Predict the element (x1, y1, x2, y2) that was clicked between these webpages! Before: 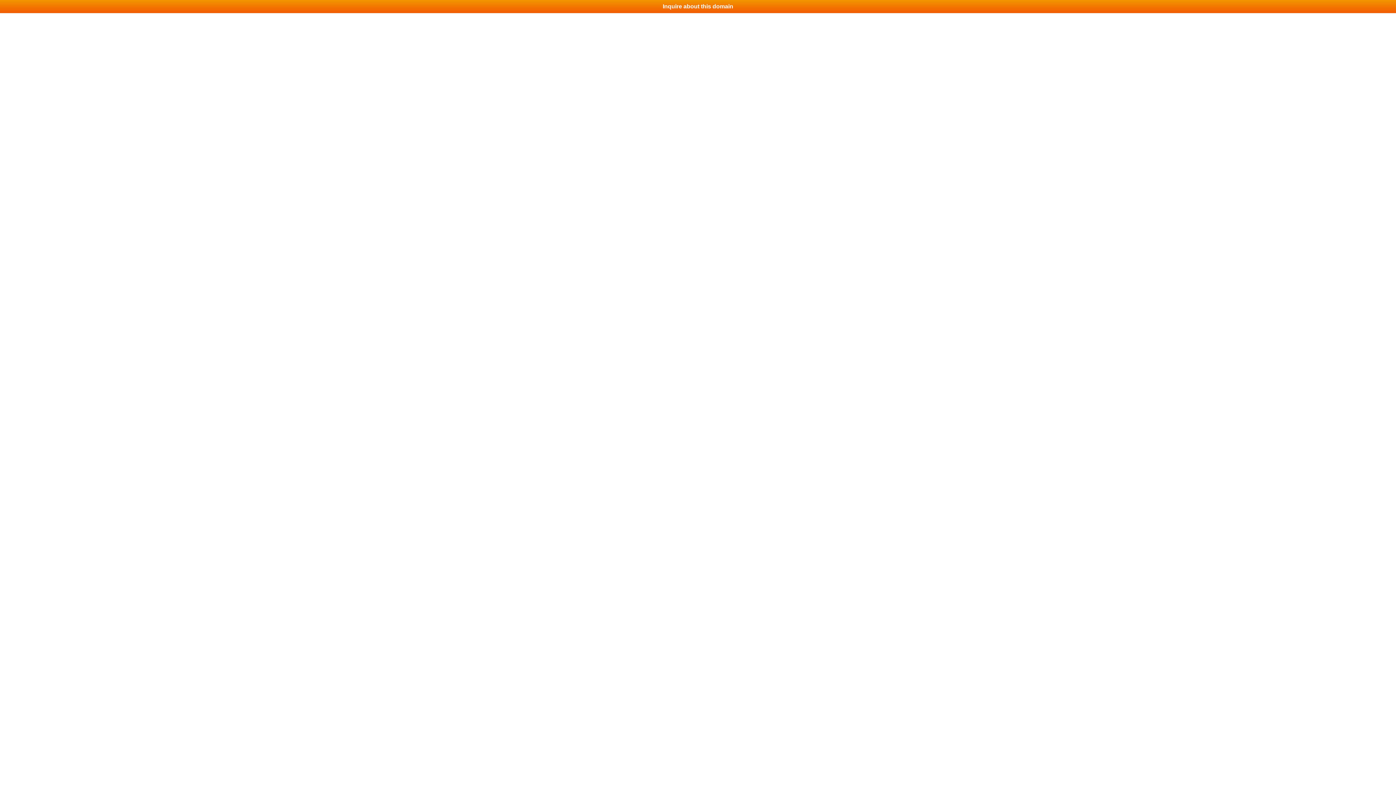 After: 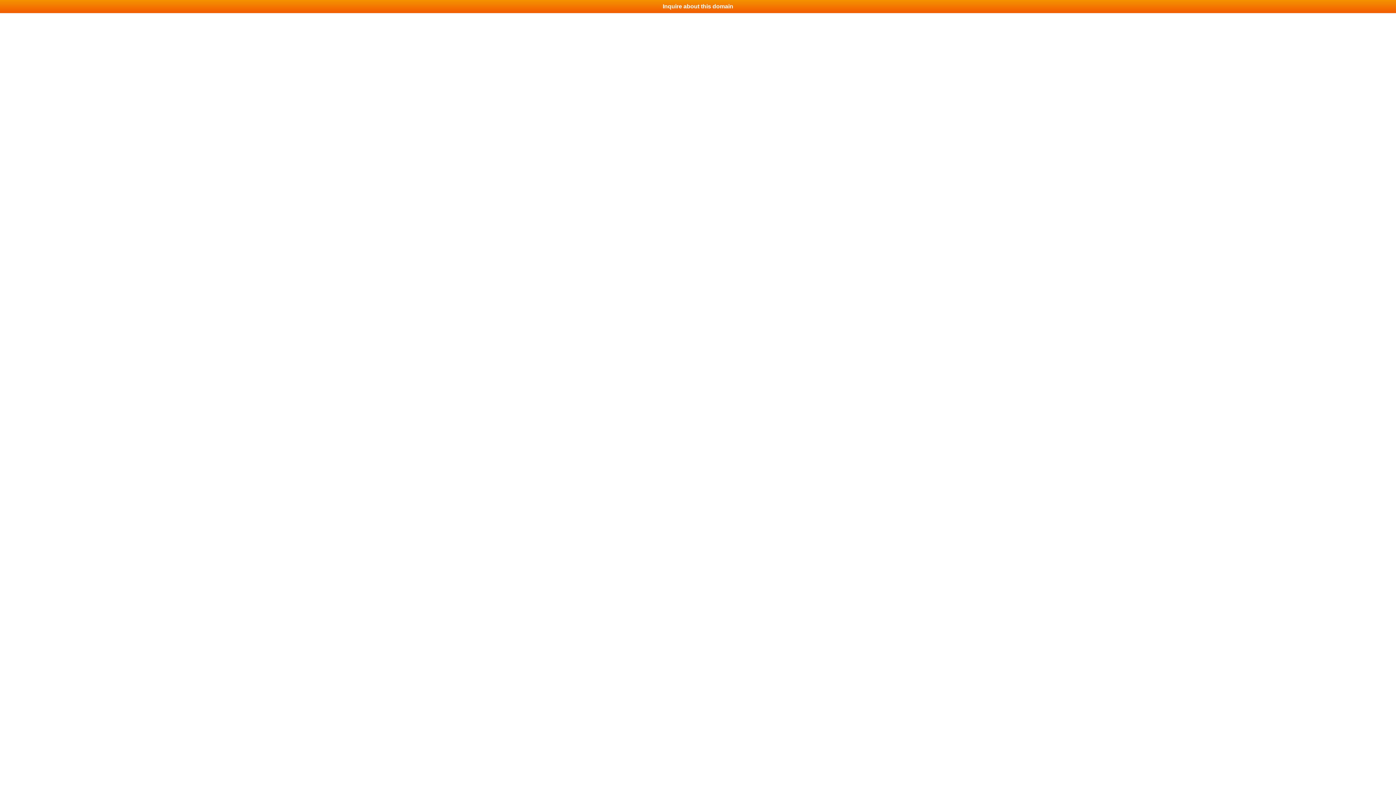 Action: label: Inquire about this domain bbox: (0, 0, 1396, 13)